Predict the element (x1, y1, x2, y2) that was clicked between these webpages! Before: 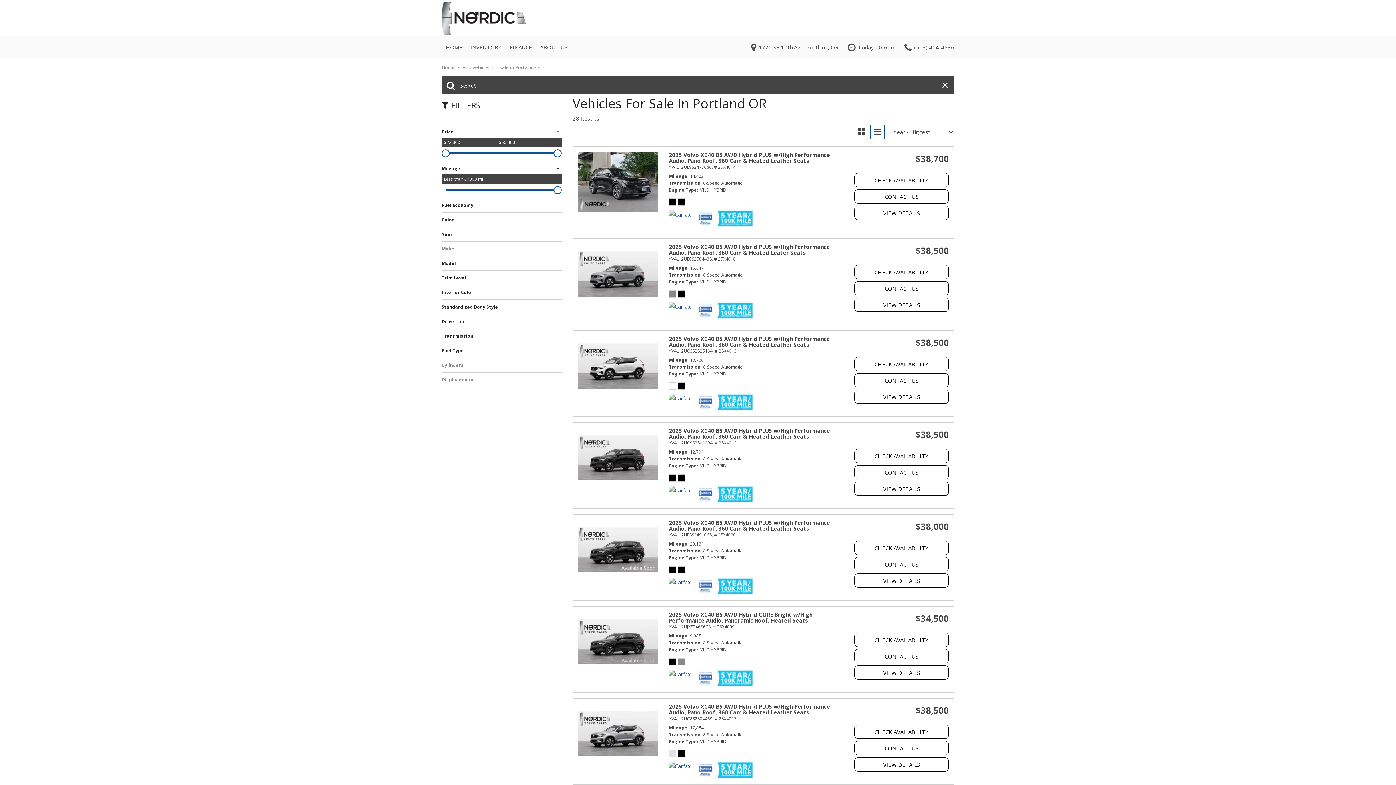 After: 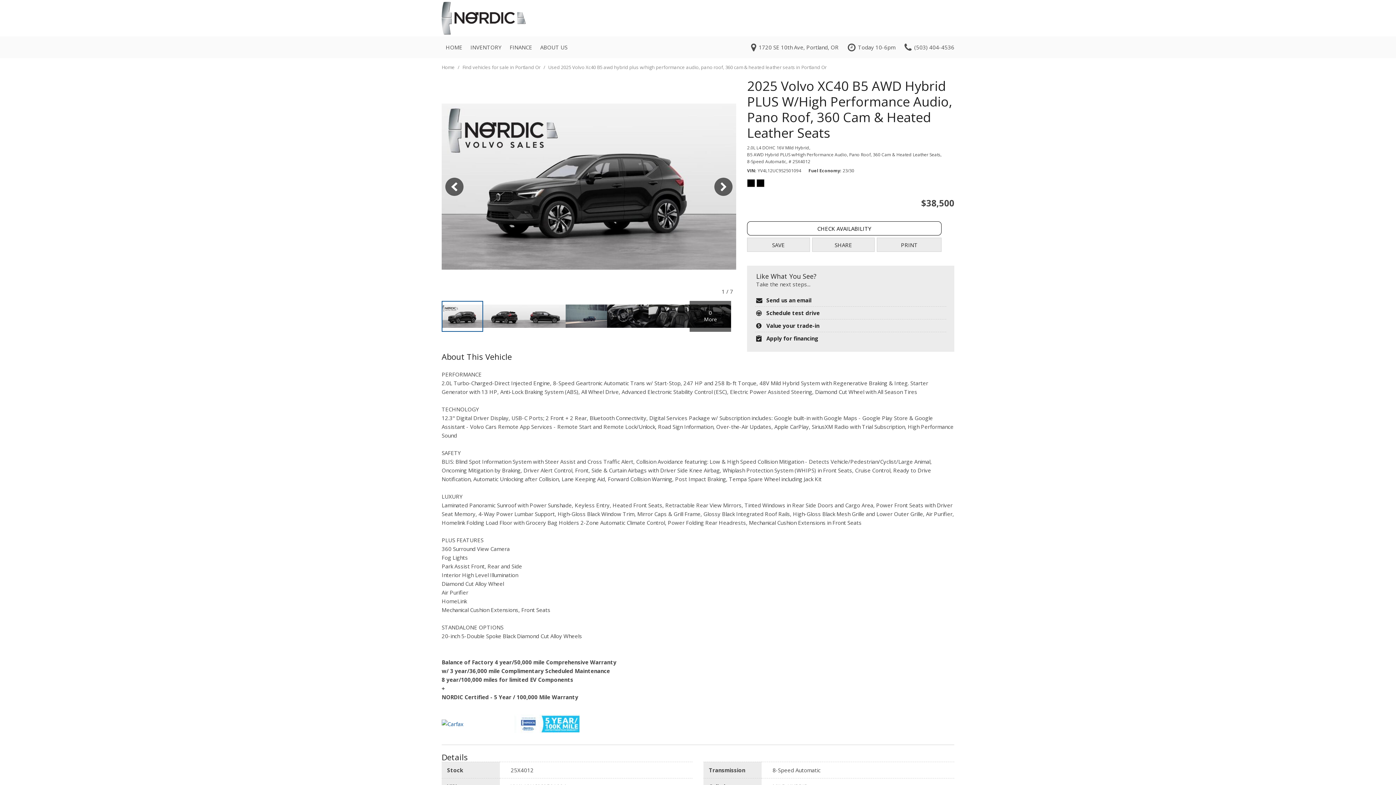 Action: bbox: (669, 428, 843, 481) label: 2025 Volvo XC40 B5 AWD Hybrid PLUS w/High Performance Audio, Pano Roof, 360 Cam & Heated Leather Seats
YV4L12UC9S2501094, # 25X4012
Mileage 12,701
Transmission 8-Speed Automatic
Engine Type MILD HYBRID